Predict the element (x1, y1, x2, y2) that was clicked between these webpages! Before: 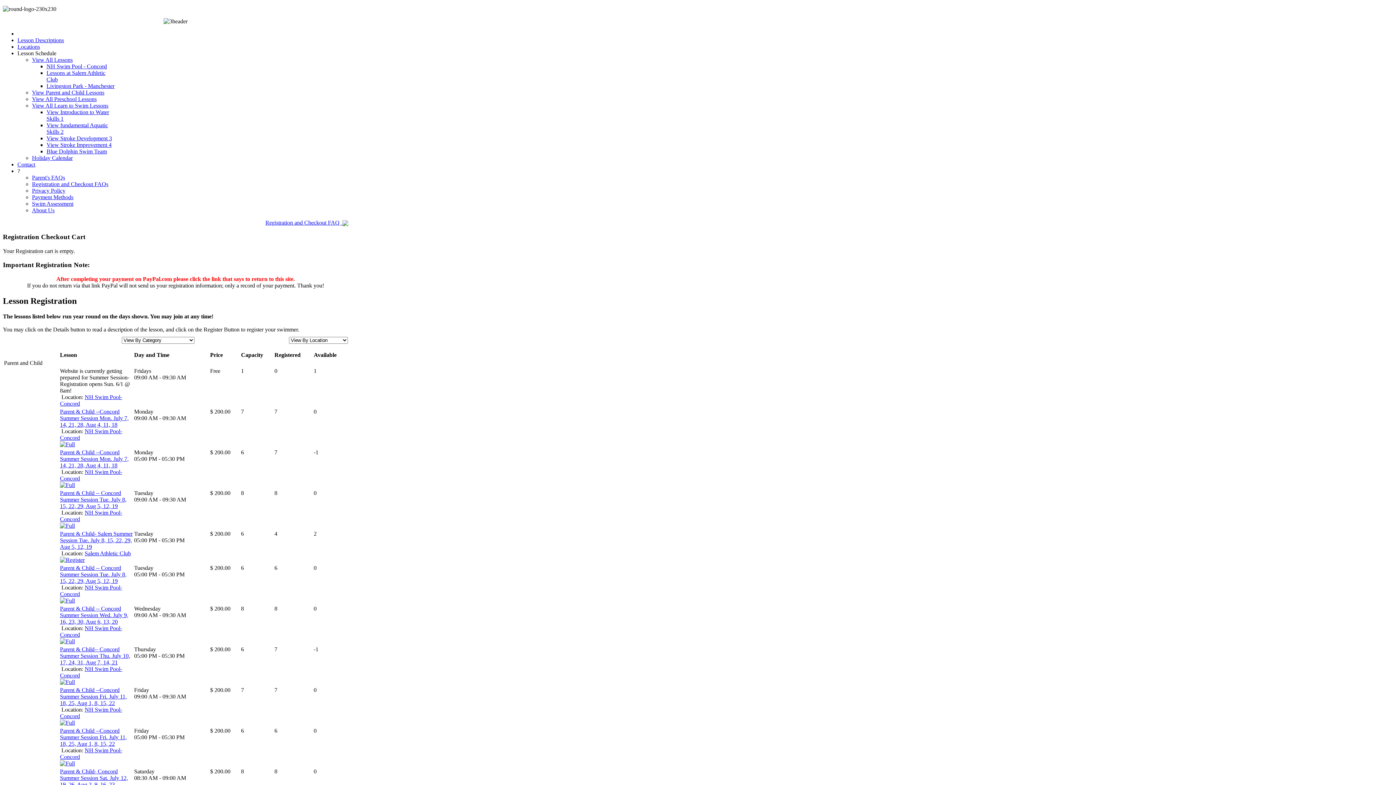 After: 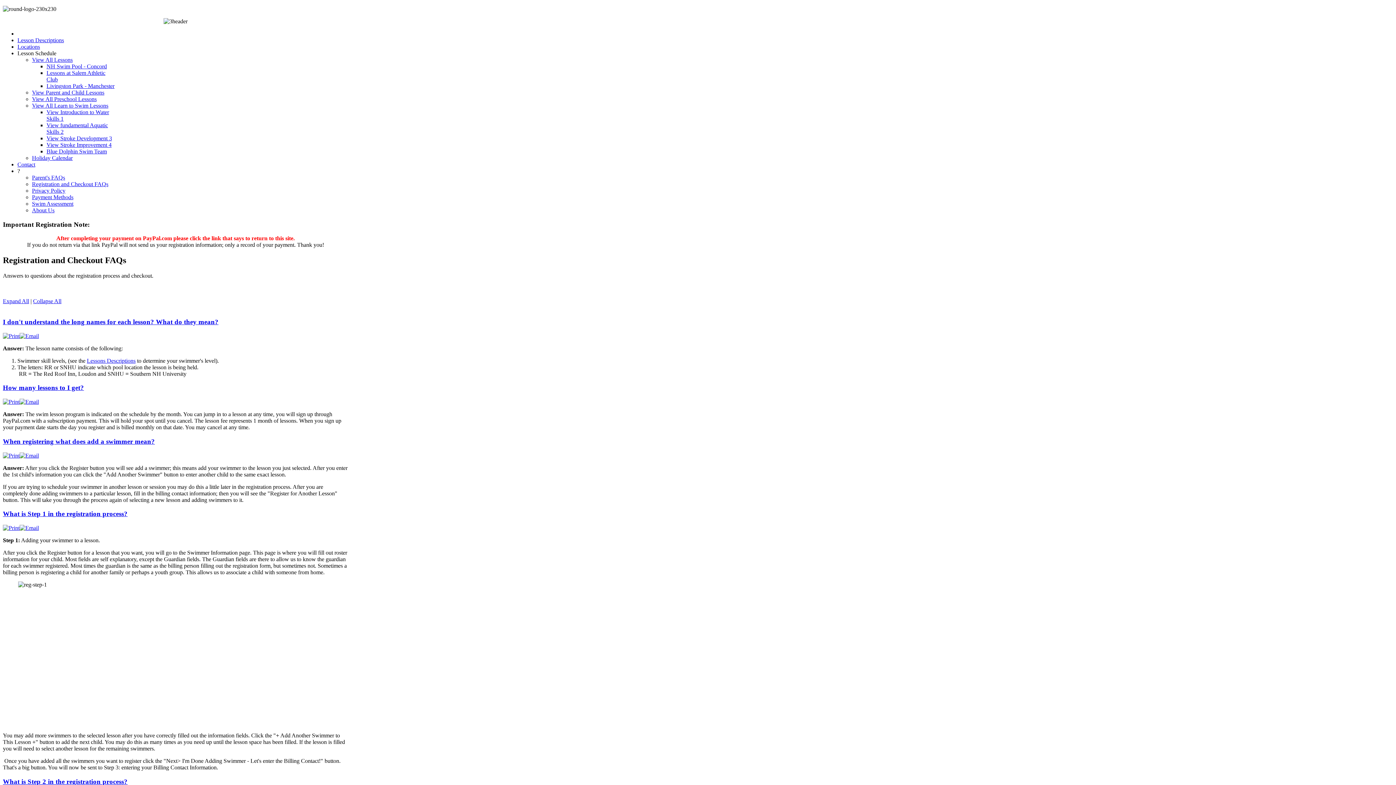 Action: label: Registration and Checkout FAQs bbox: (32, 181, 108, 187)